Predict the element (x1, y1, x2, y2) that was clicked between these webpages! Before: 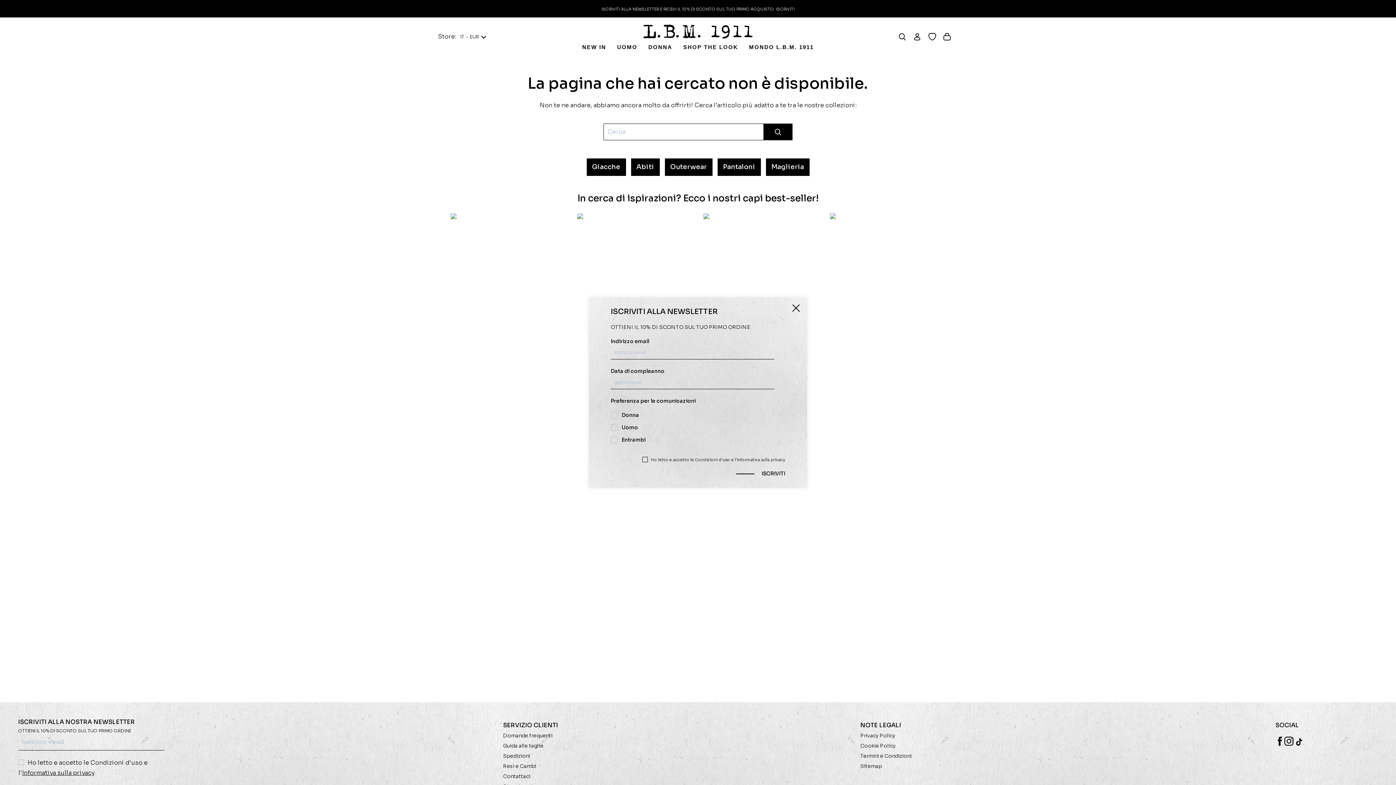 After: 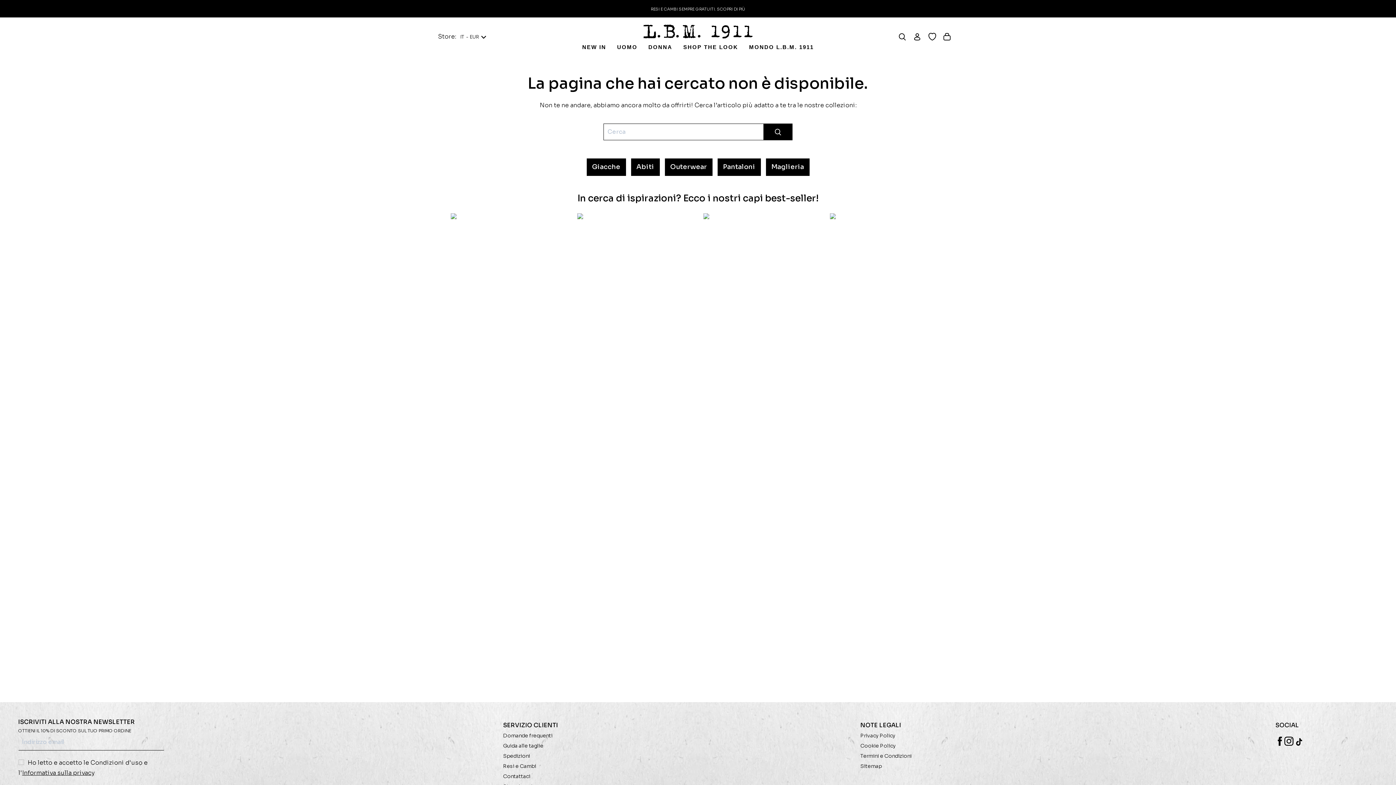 Action: bbox: (792, 333, 800, 340) label: Close modal